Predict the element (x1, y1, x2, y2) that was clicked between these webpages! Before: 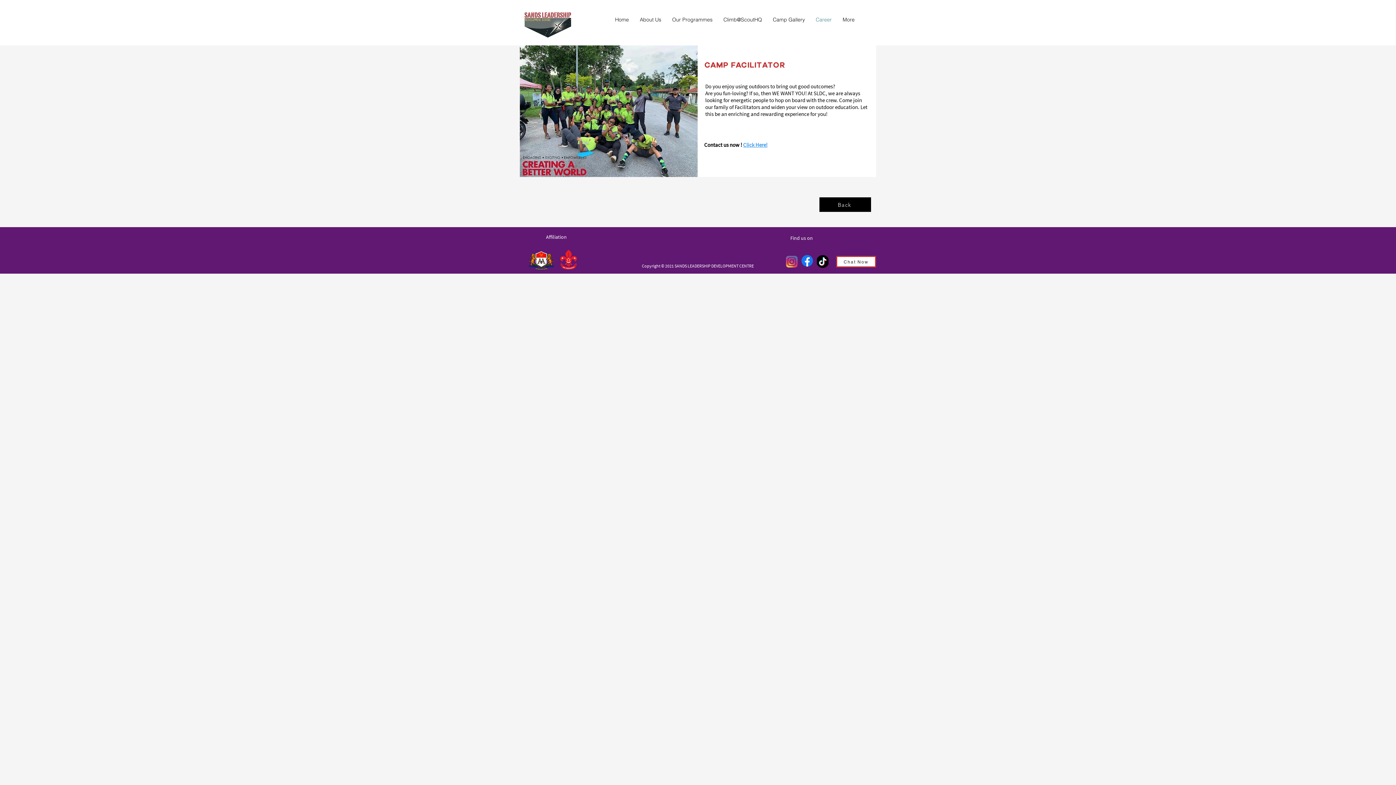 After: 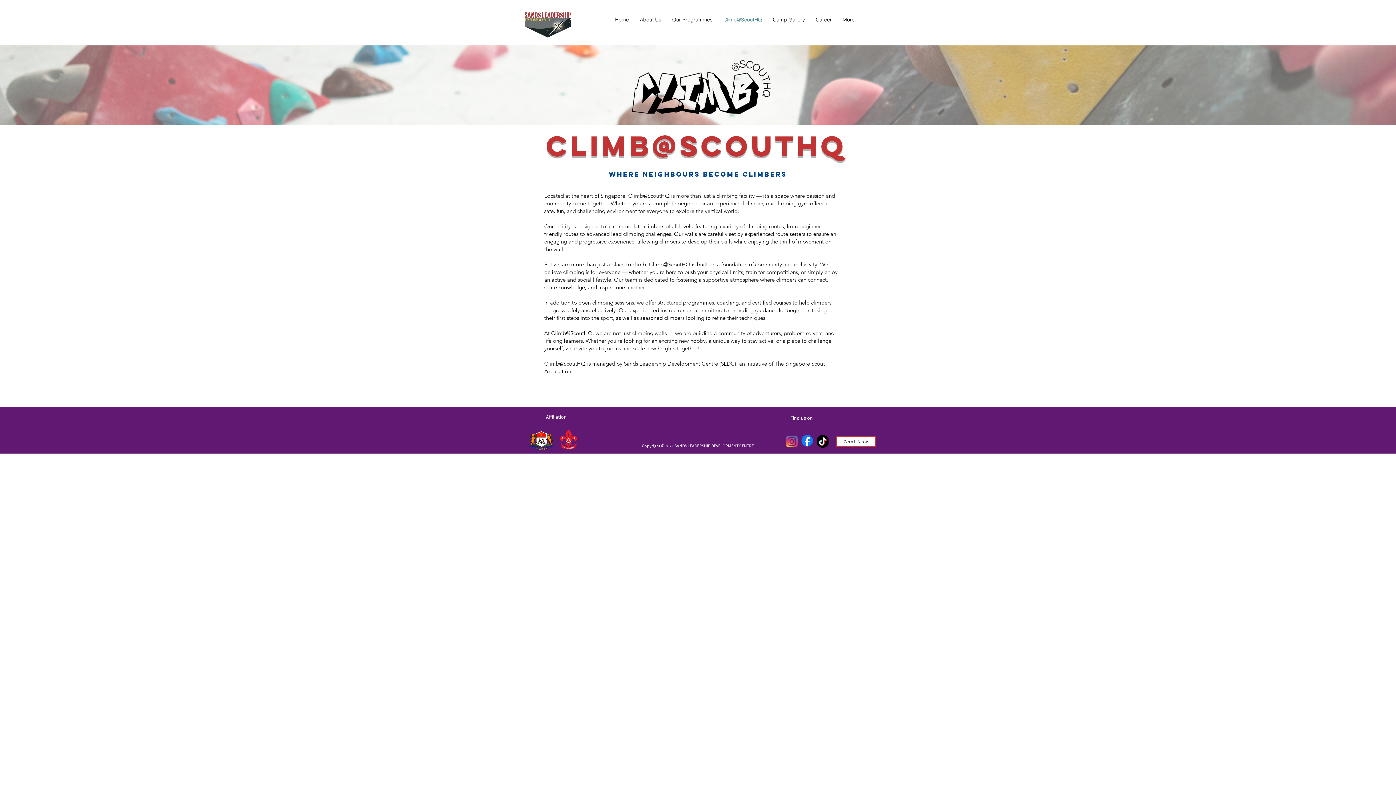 Action: bbox: (718, 10, 767, 28) label: Climb@ScoutHQ